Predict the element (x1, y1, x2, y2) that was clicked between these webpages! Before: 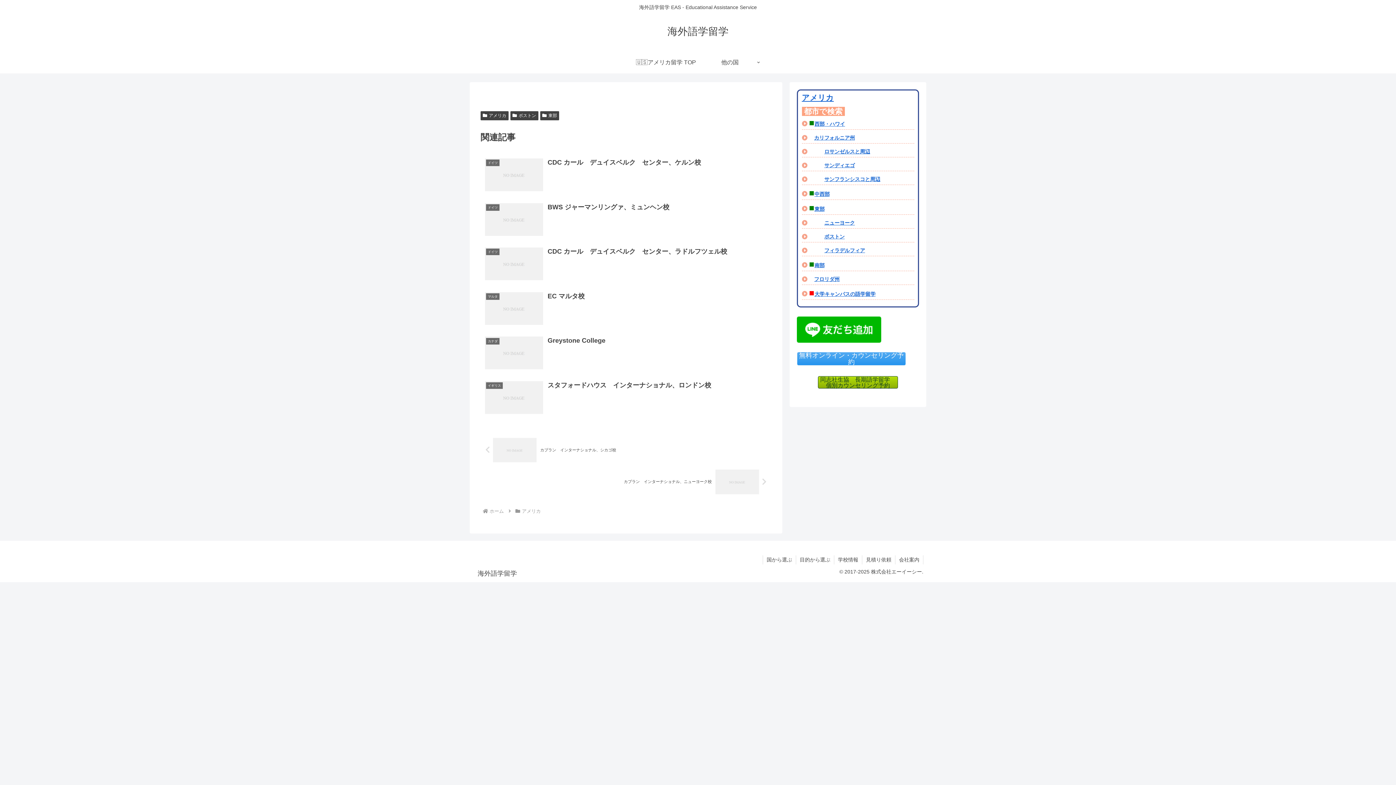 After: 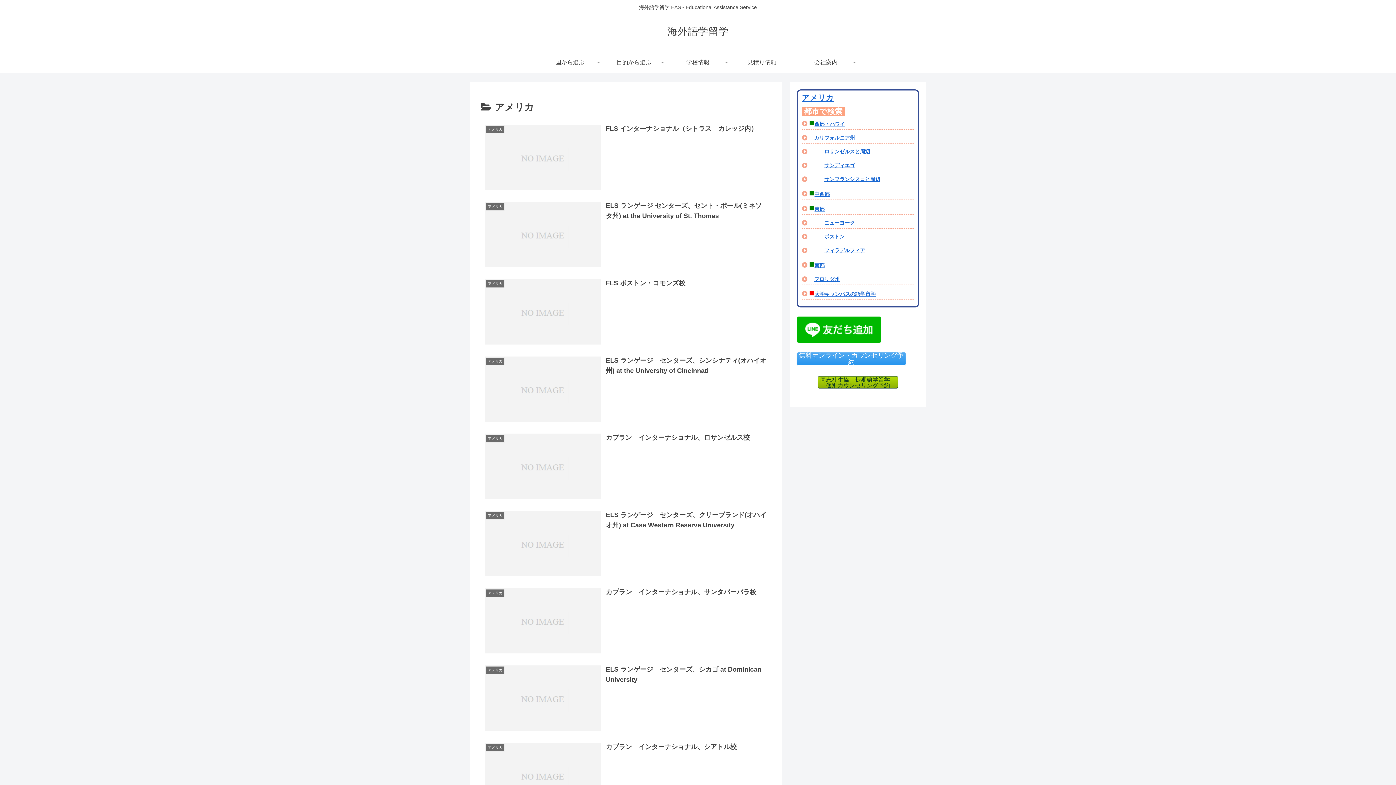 Action: label: アメリカ bbox: (520, 508, 542, 514)